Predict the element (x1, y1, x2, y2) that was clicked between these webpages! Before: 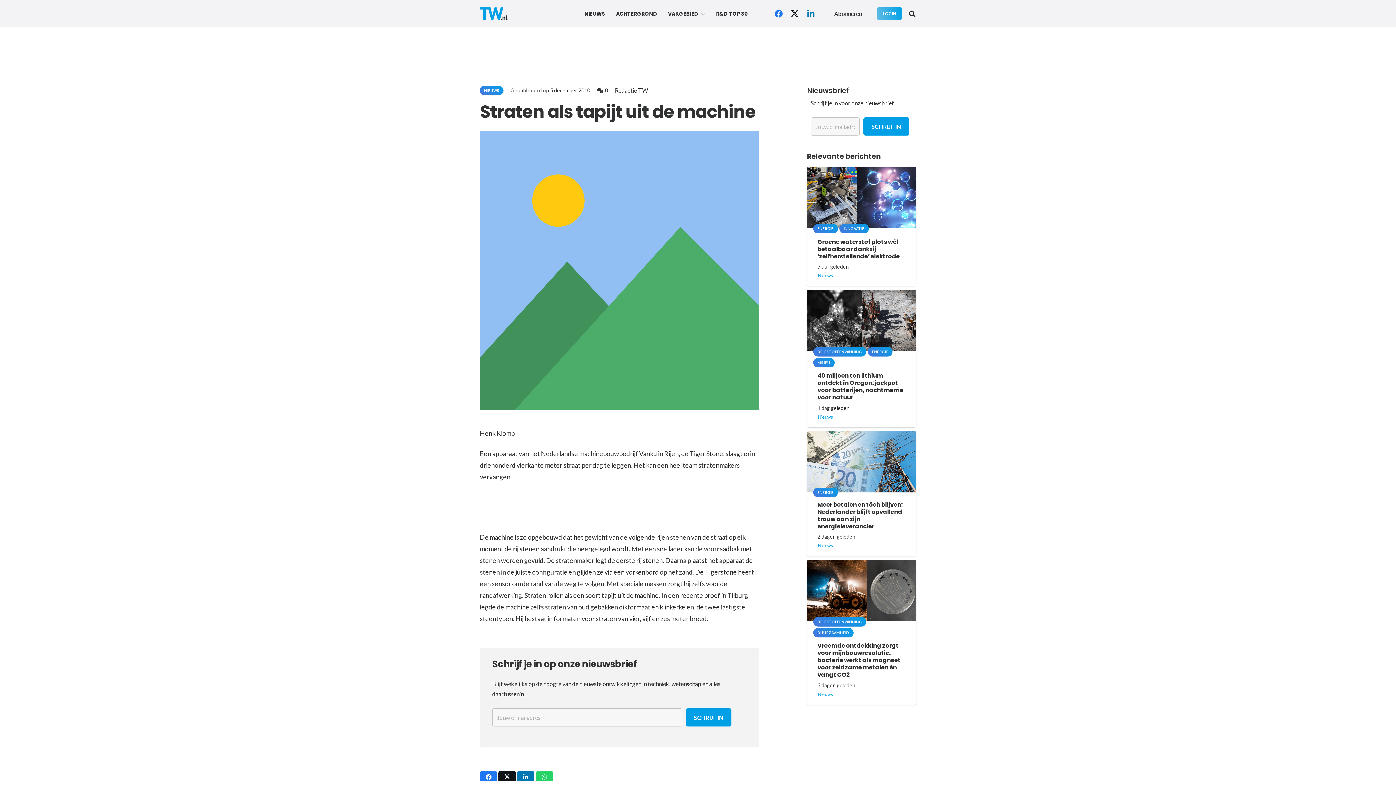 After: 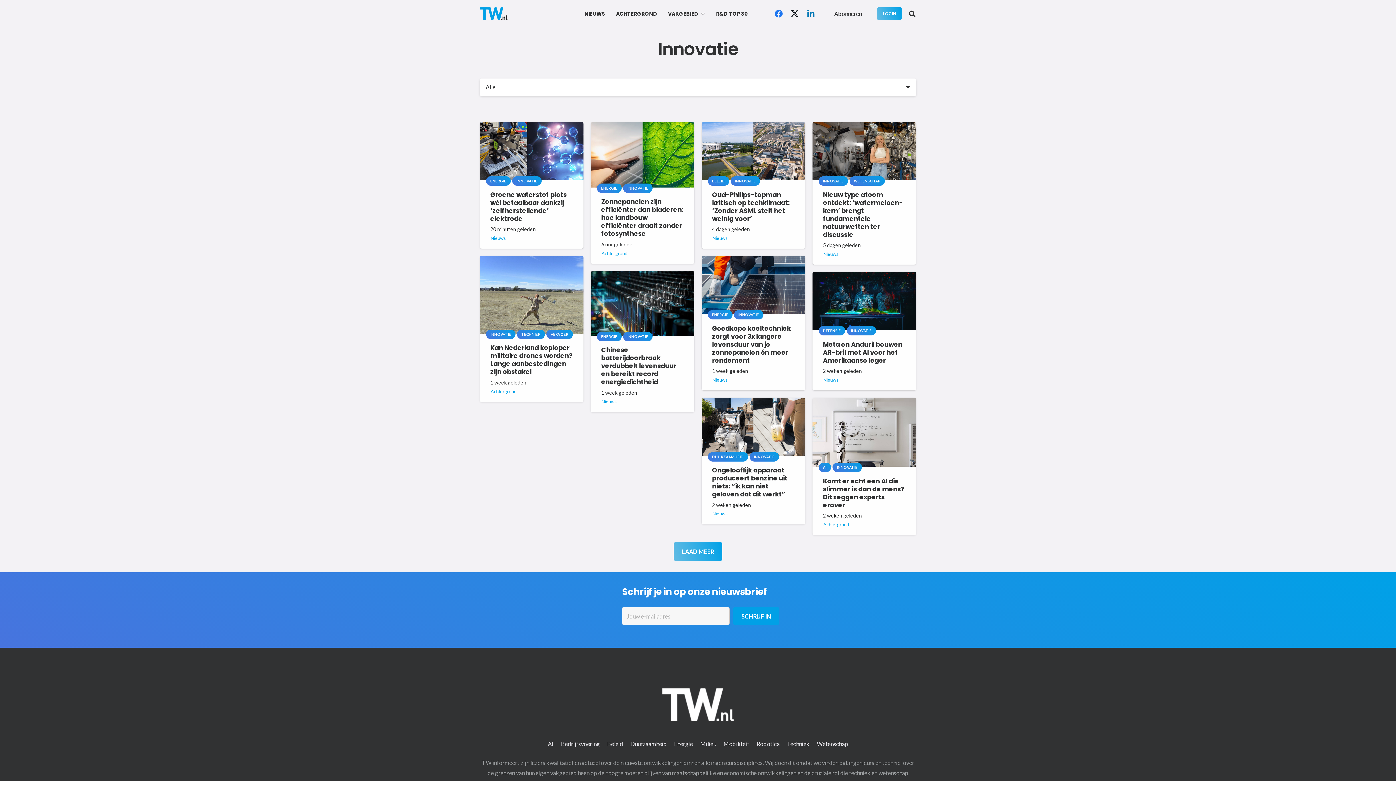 Action: label: INNOVATIE bbox: (839, 224, 869, 233)